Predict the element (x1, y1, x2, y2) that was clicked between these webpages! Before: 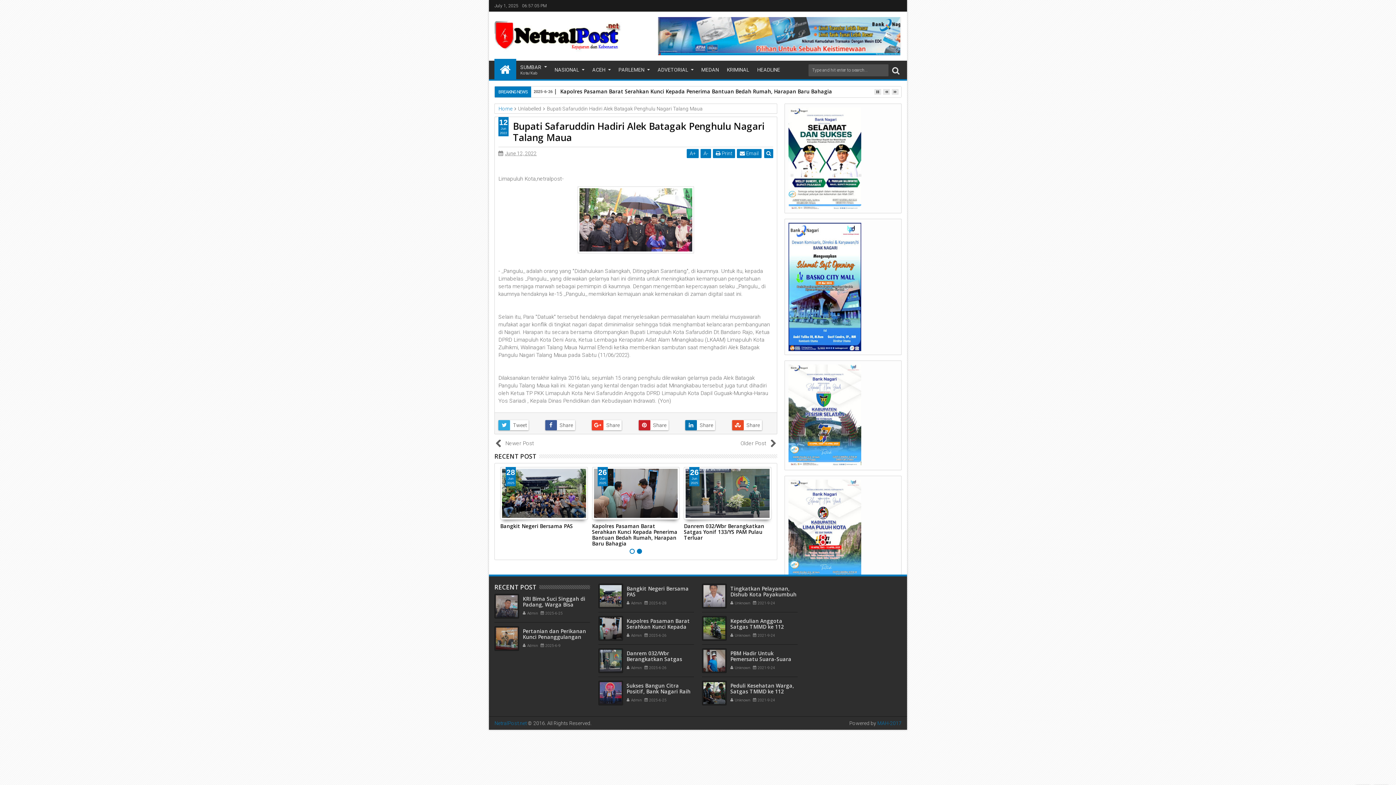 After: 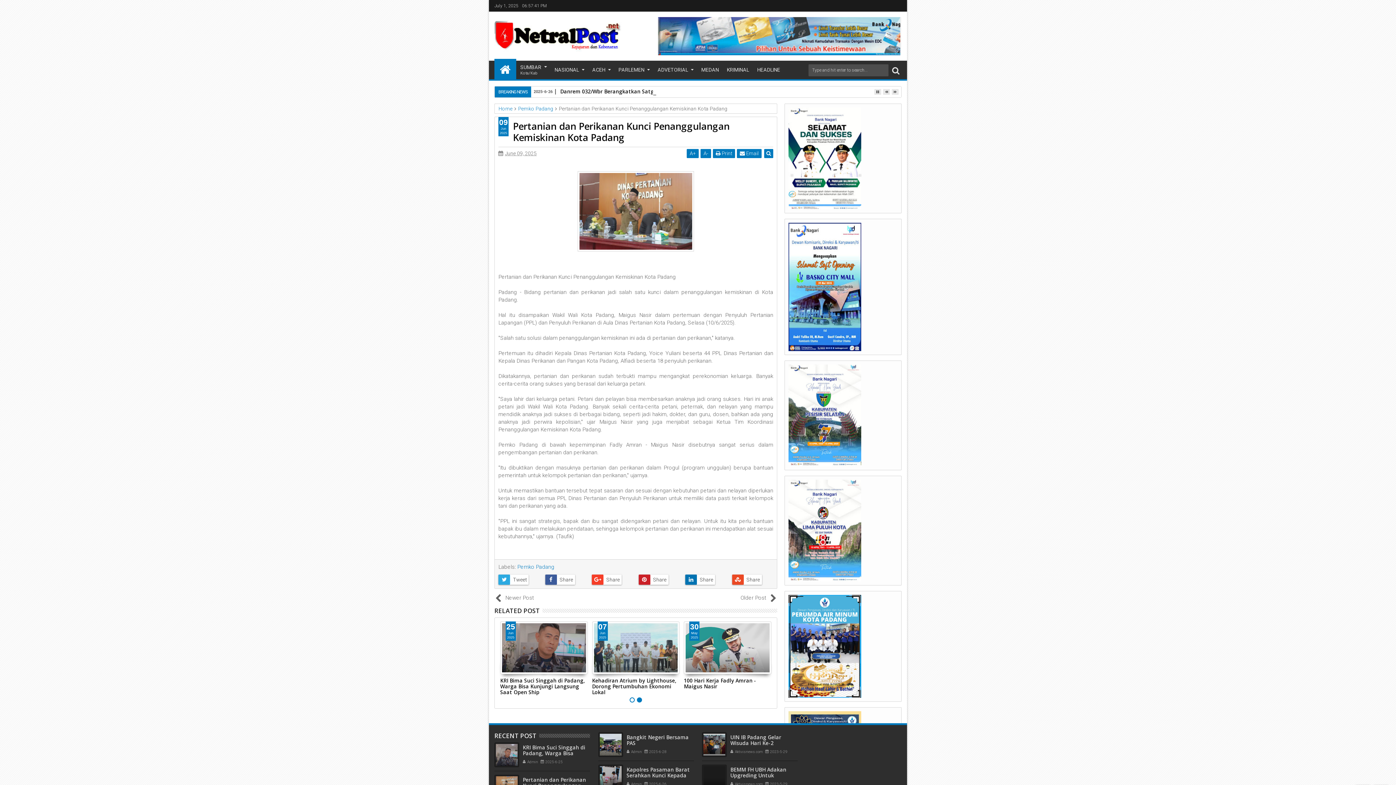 Action: bbox: (522, 627, 586, 646) label: Pertanian dan Perikanan Kunci Penanggulangan Kemiskinan Kota Padang